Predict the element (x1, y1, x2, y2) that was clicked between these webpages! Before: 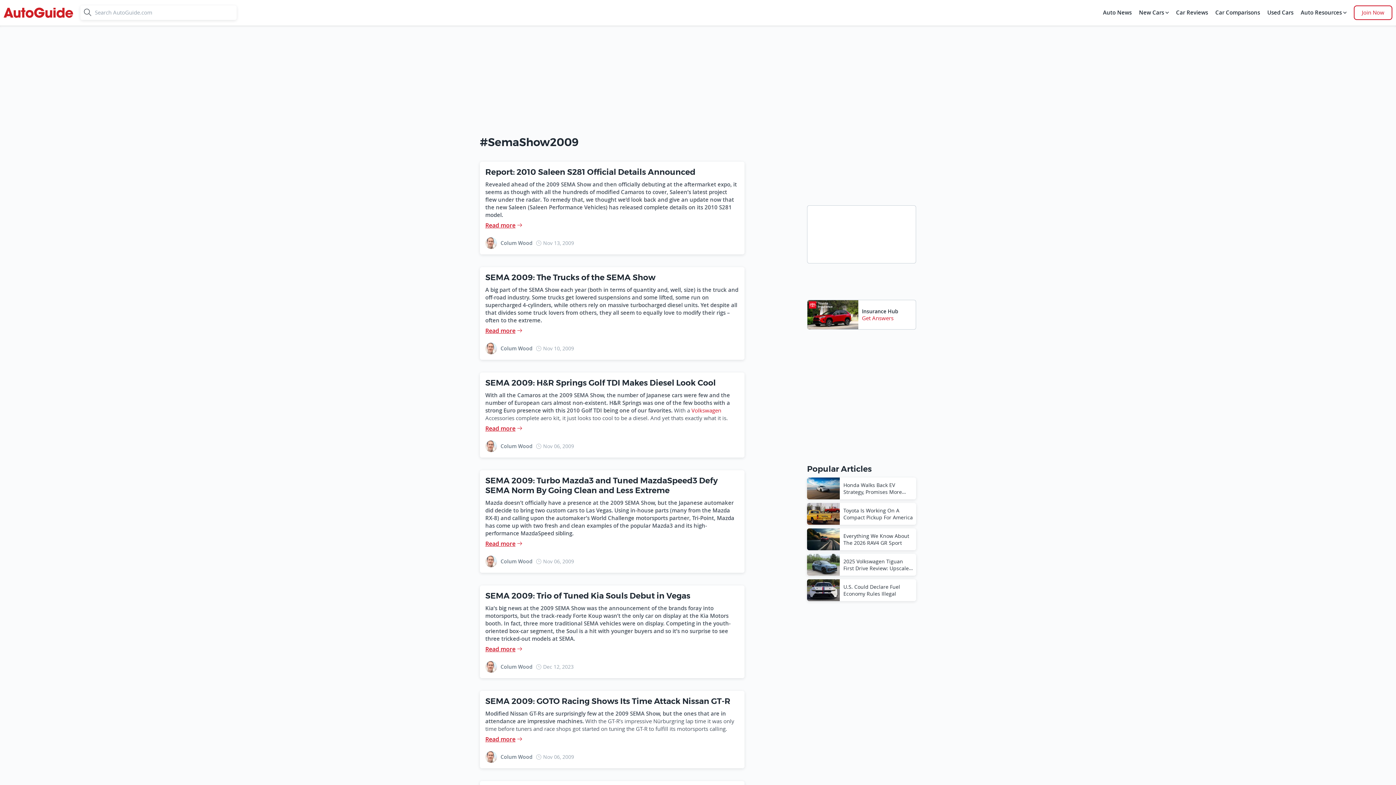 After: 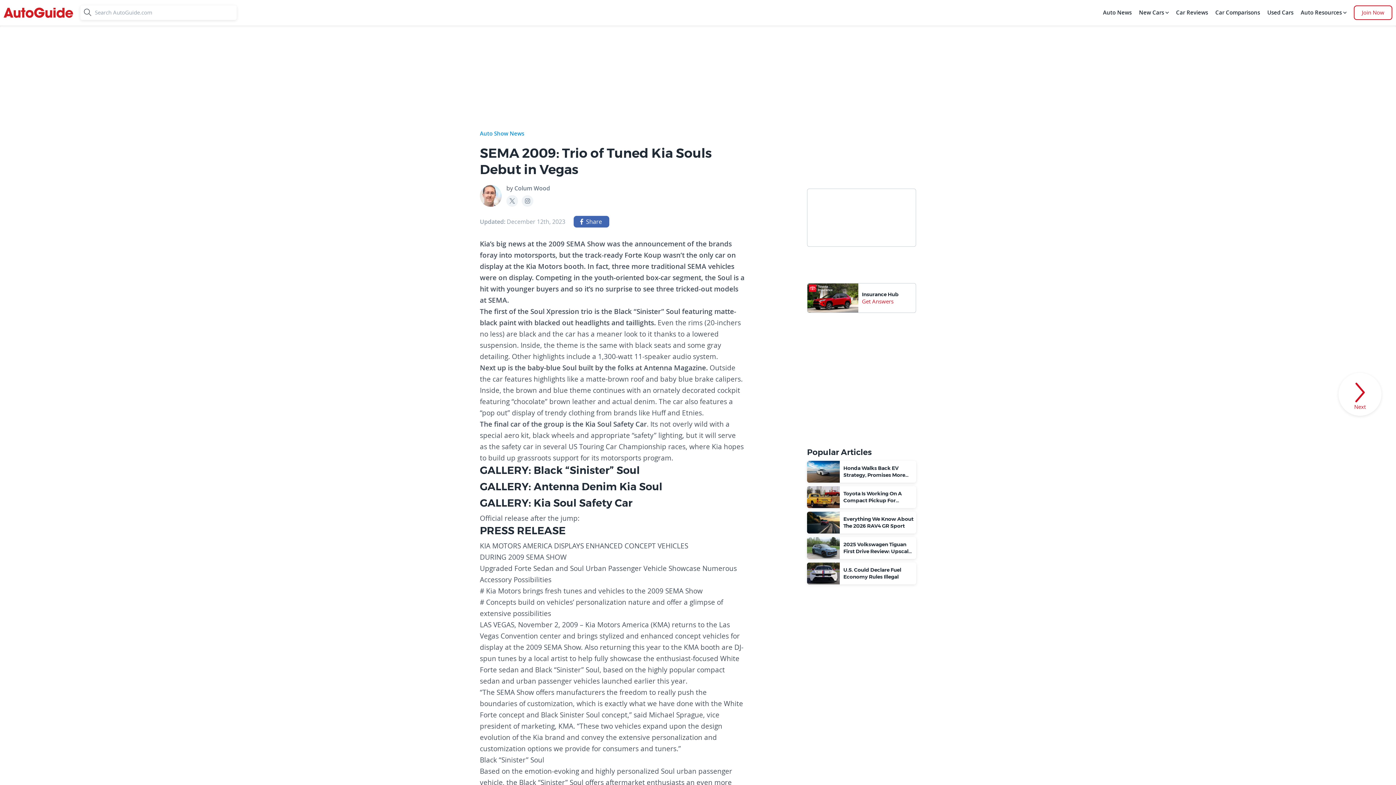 Action: label: SEMA 2009: Trio of Tuned Kia Souls Debut in Vegas bbox: (485, 591, 690, 600)